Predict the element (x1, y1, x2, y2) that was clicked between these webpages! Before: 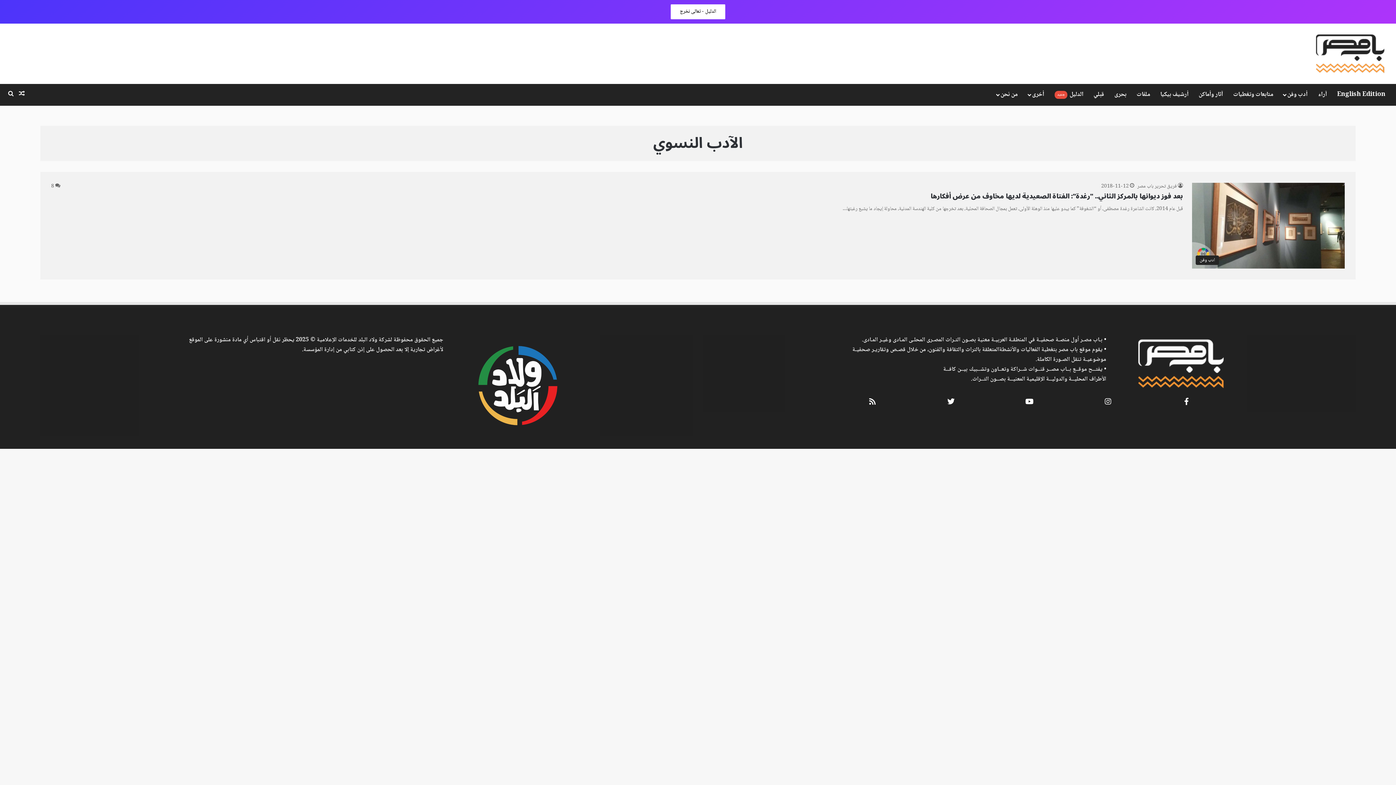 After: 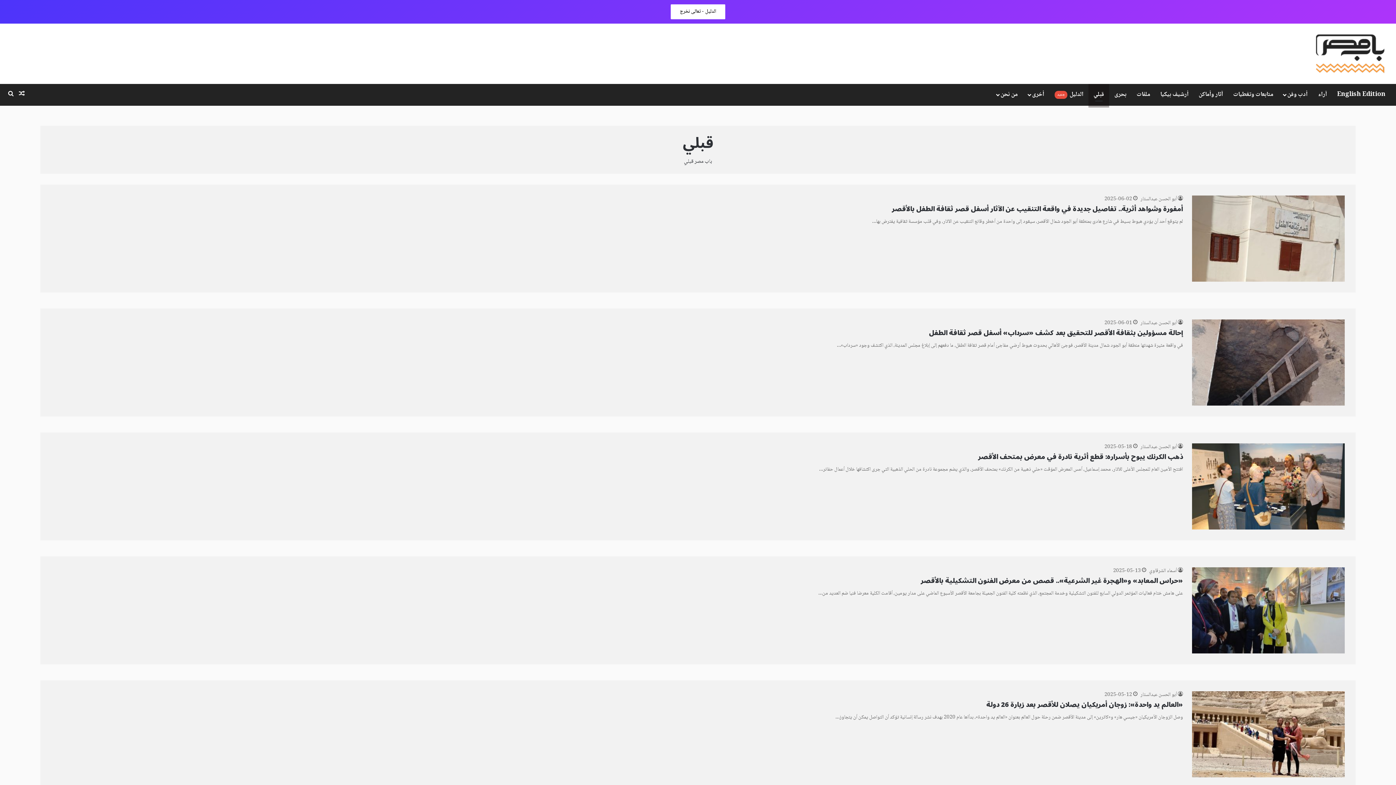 Action: bbox: (1088, 84, 1109, 105) label: قبلي